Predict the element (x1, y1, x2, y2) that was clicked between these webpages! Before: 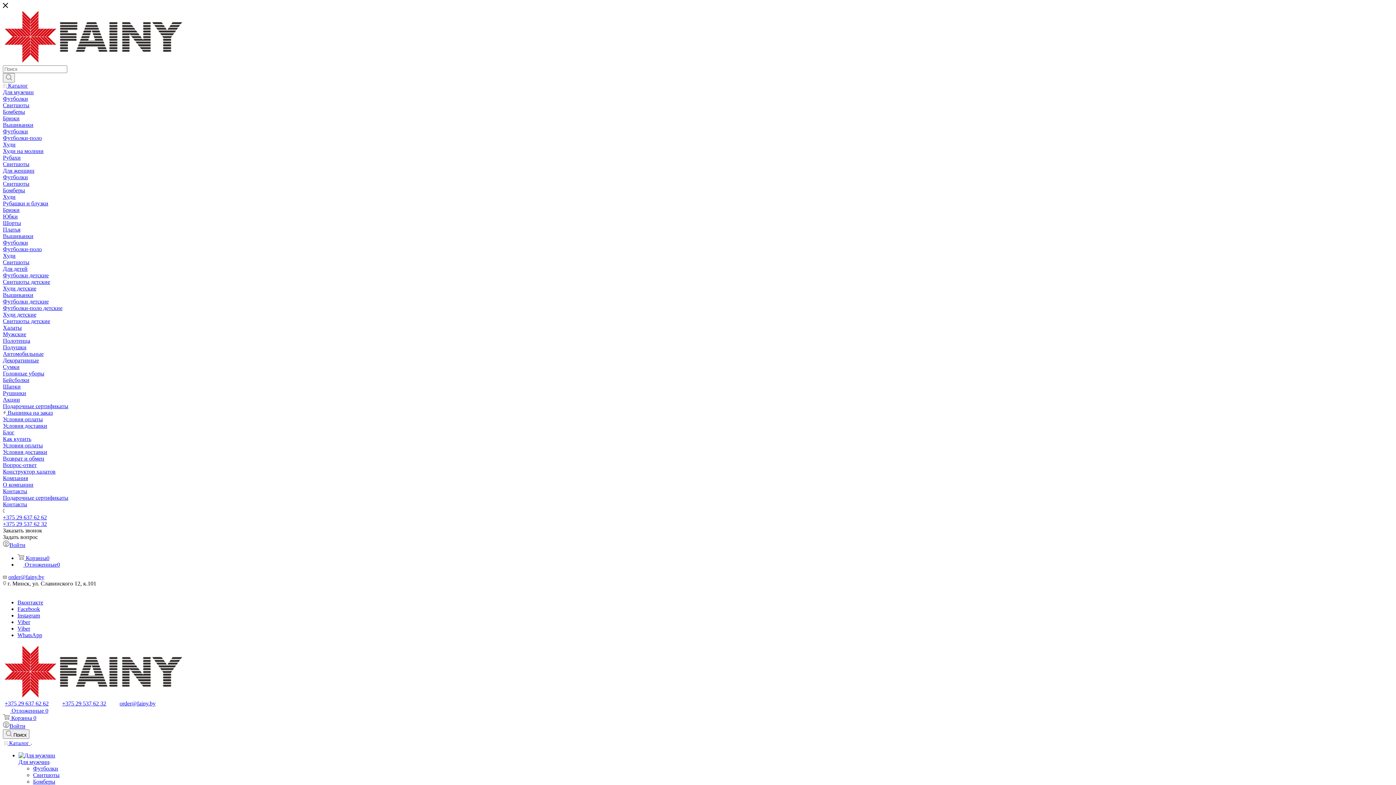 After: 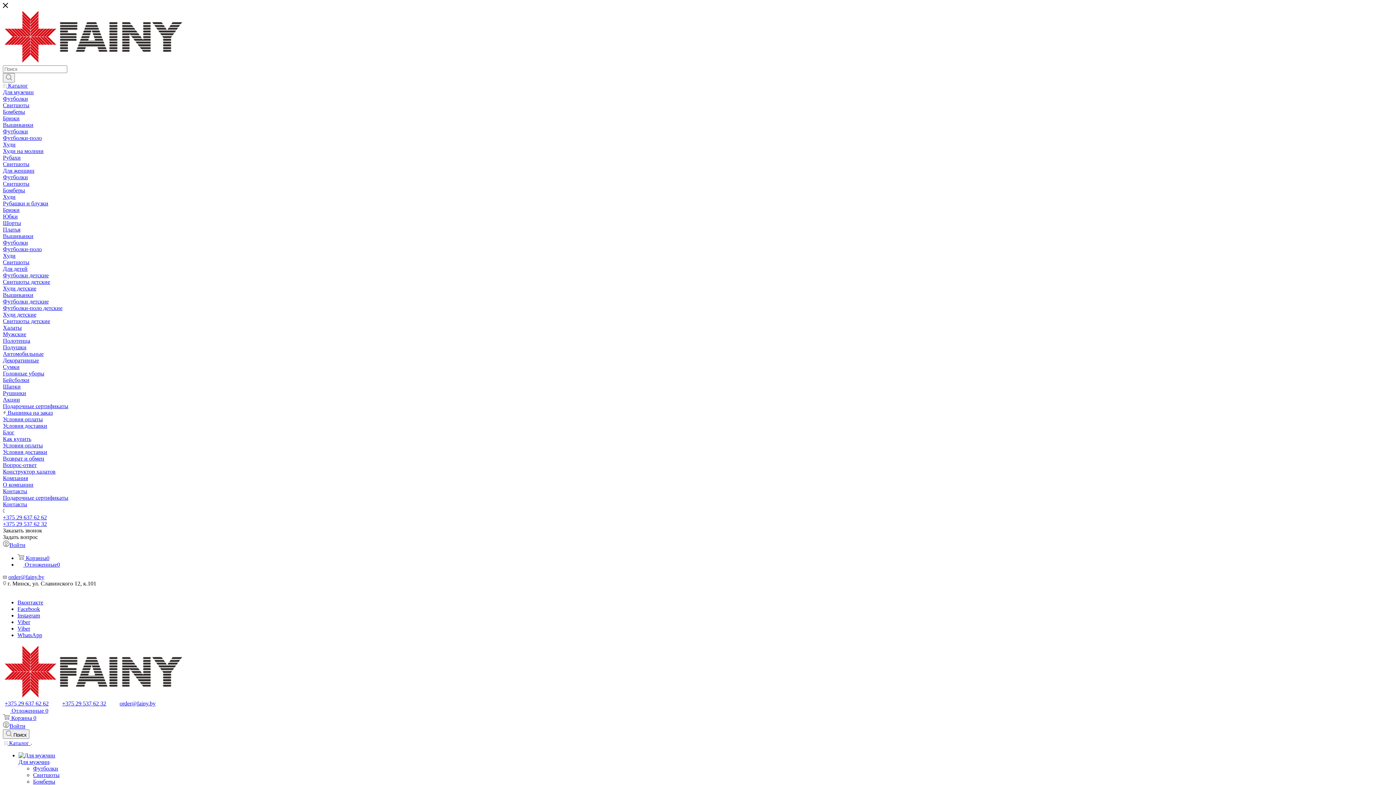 Action: bbox: (2, 409, 1393, 416) label:  Вышивка на заказ